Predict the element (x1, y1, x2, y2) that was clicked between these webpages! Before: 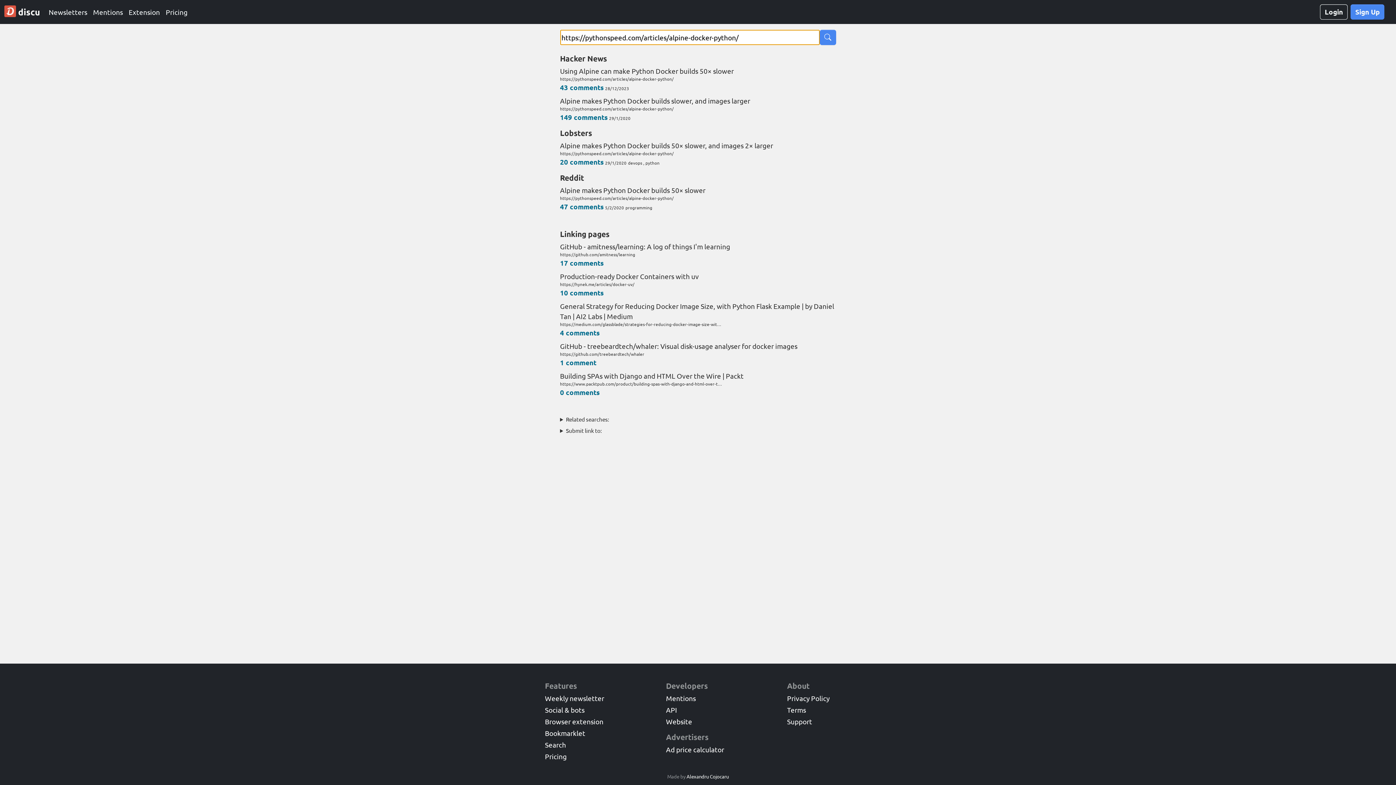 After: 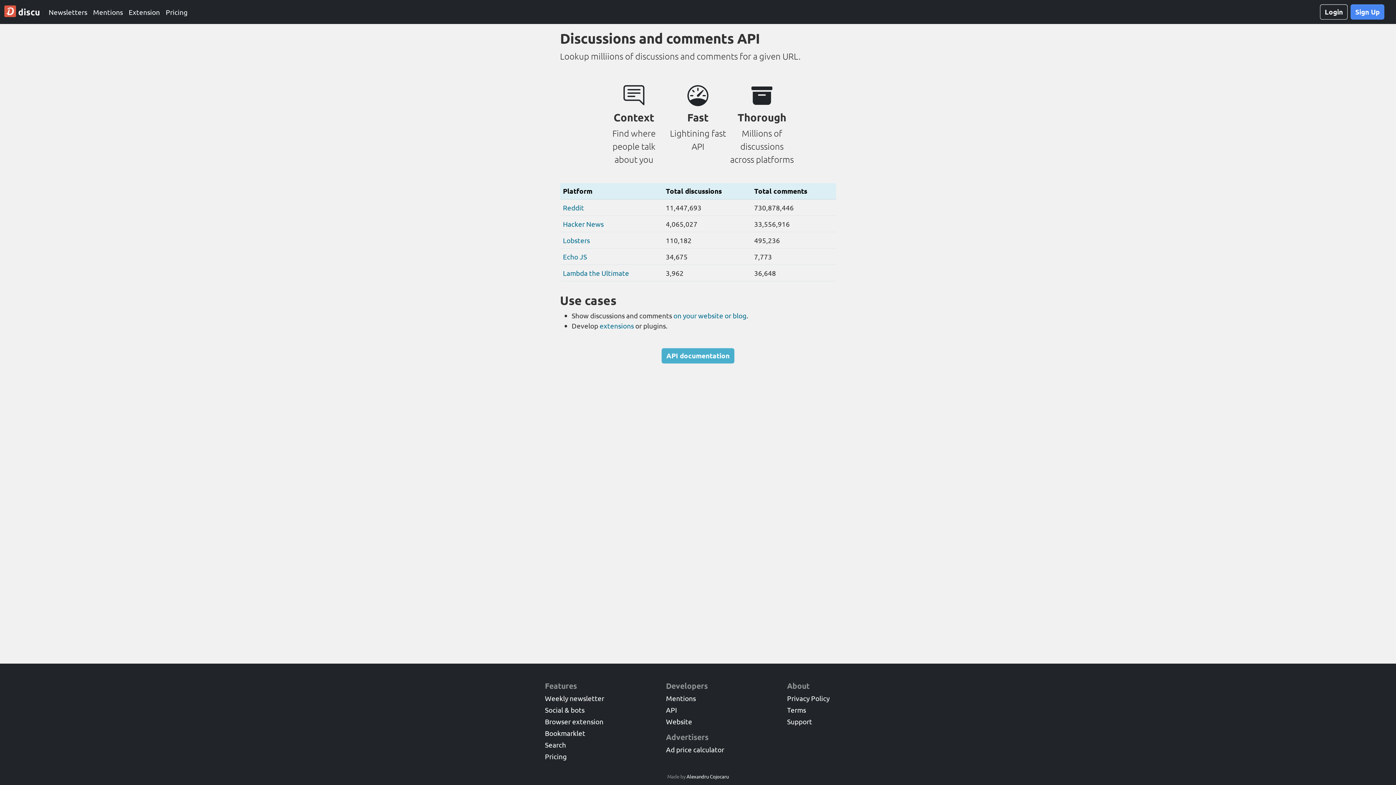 Action: bbox: (666, 705, 677, 714) label: API